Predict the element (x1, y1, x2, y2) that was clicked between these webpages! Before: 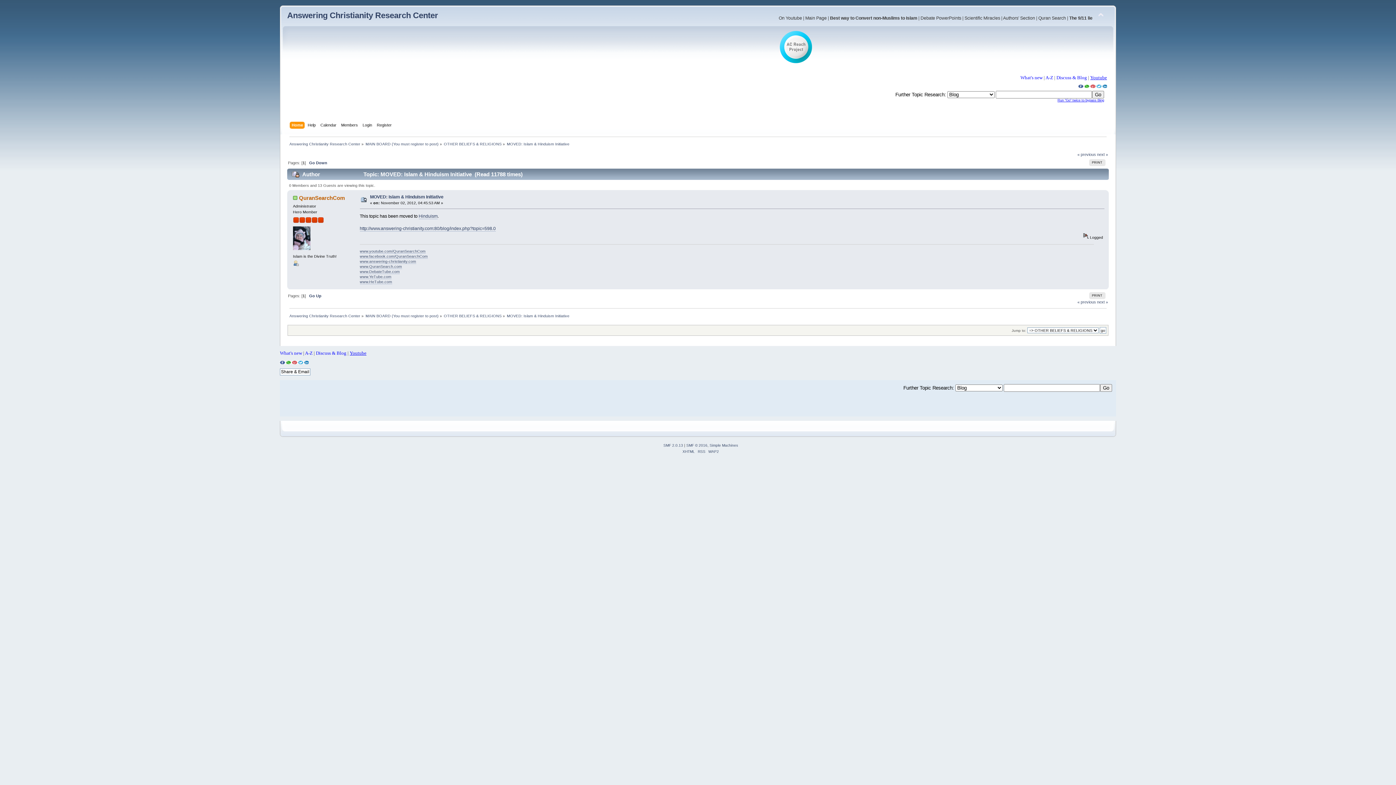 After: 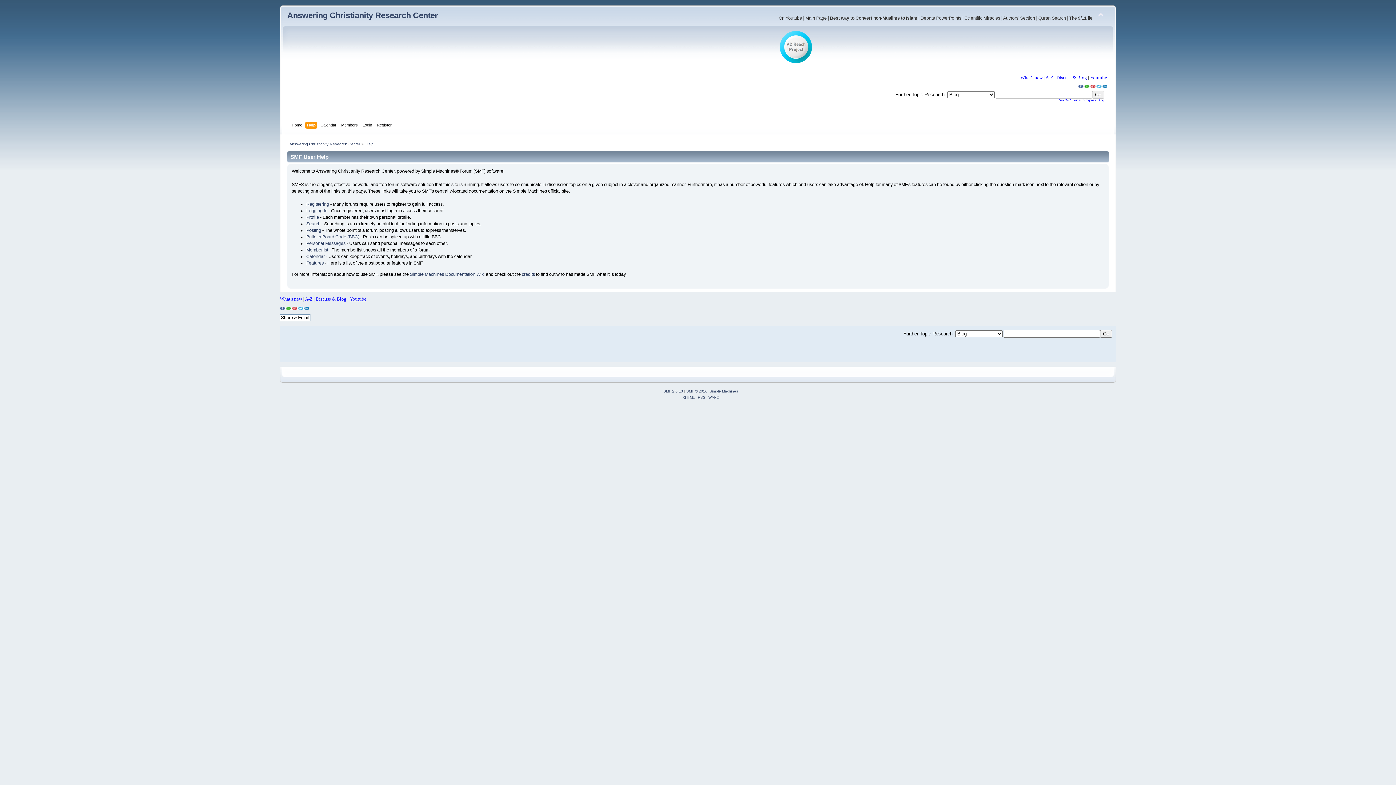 Action: label: Help bbox: (307, 121, 317, 129)